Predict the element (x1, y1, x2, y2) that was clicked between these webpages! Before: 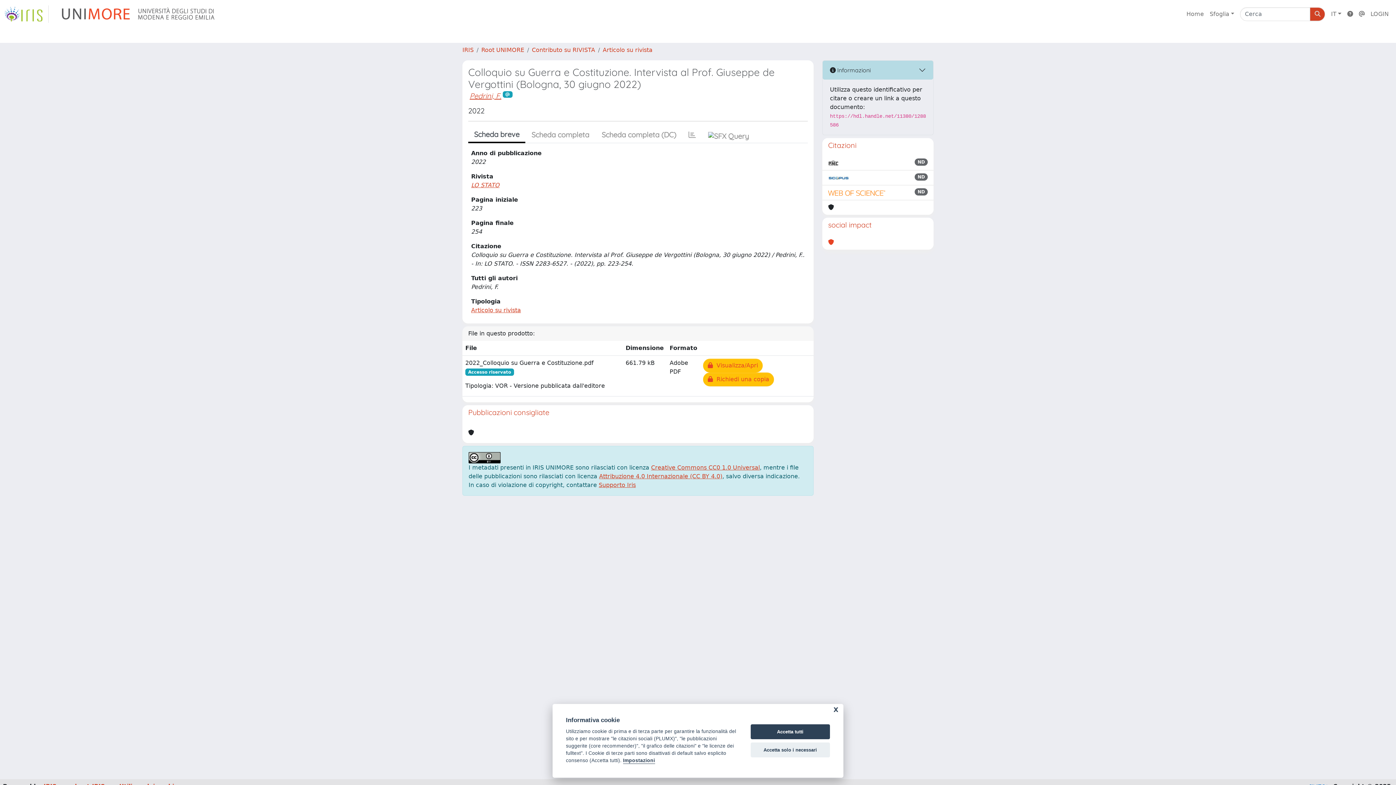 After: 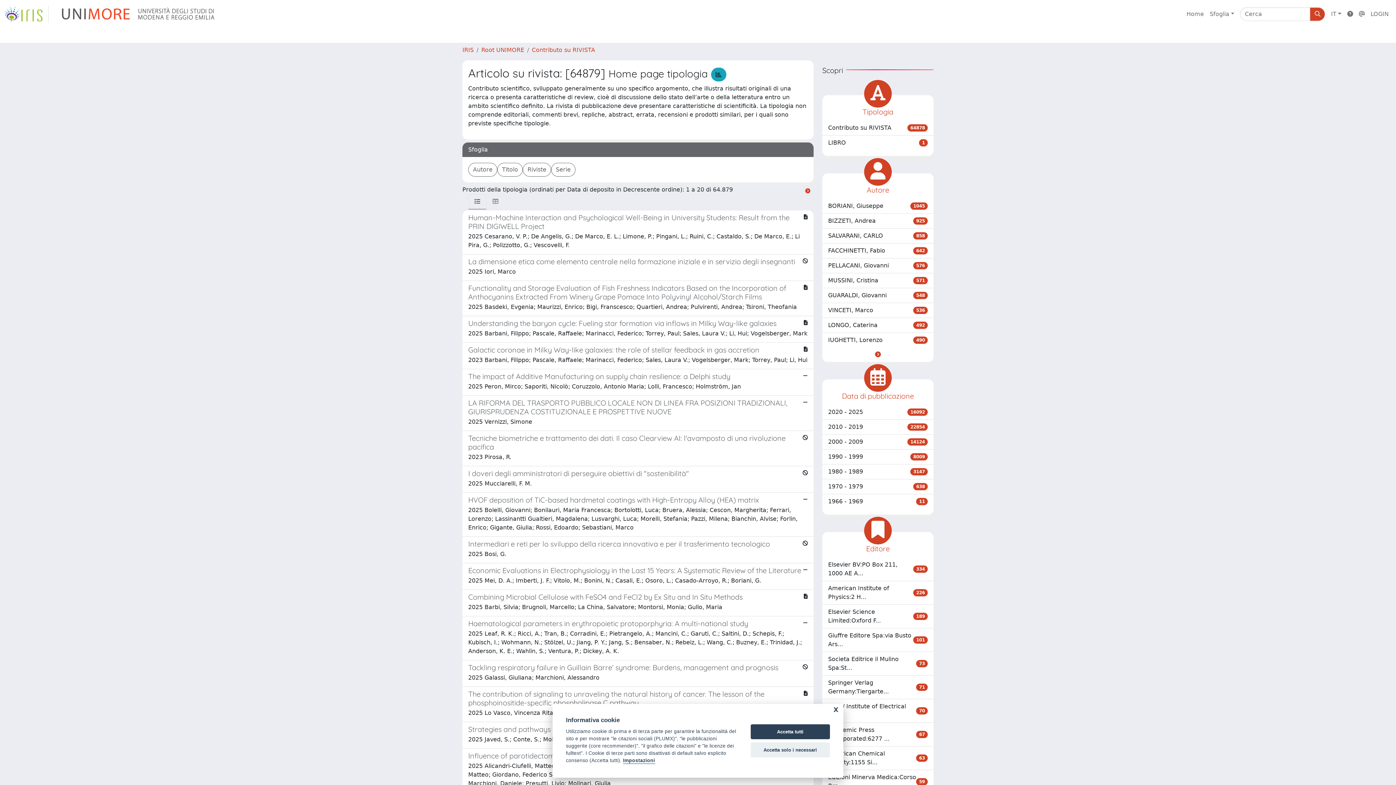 Action: bbox: (602, 46, 652, 53) label: Articolo su rivista